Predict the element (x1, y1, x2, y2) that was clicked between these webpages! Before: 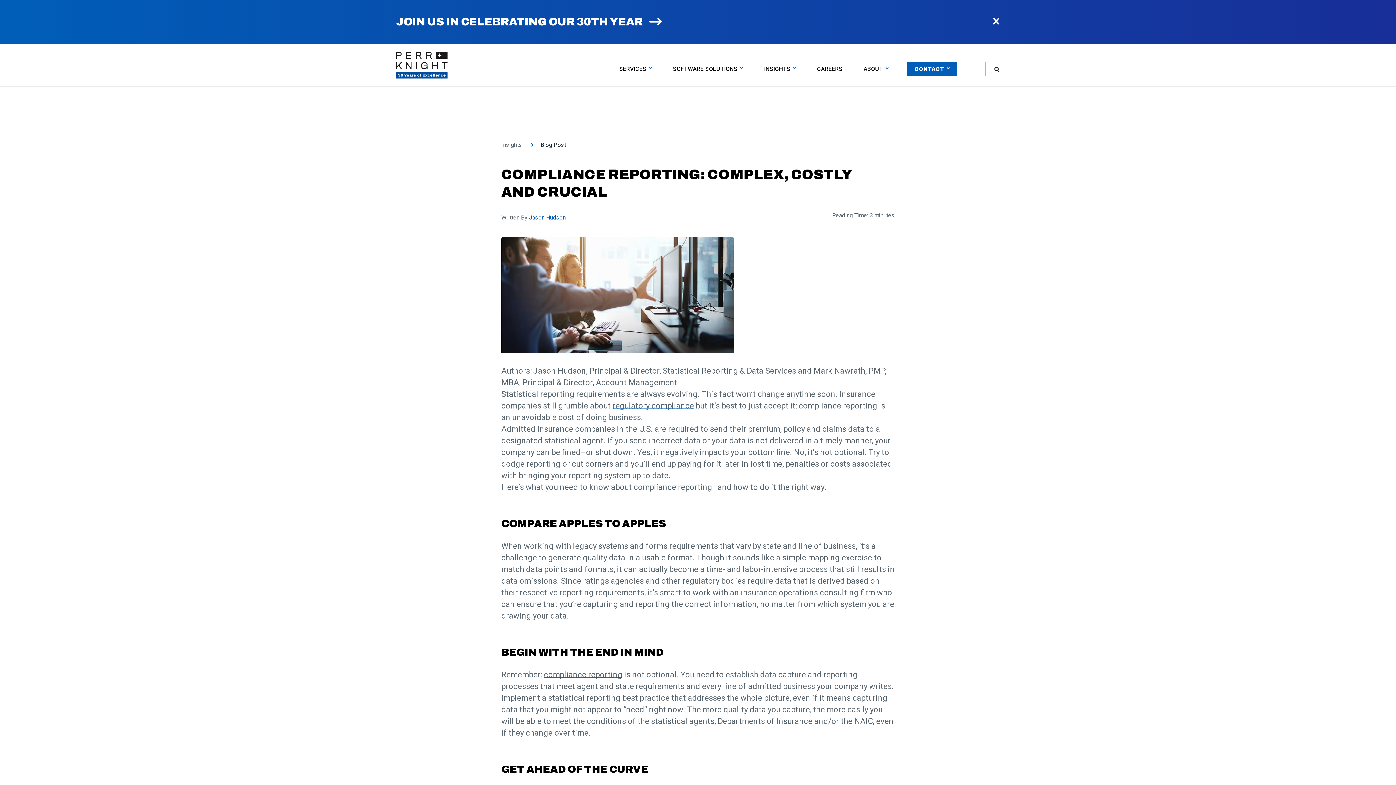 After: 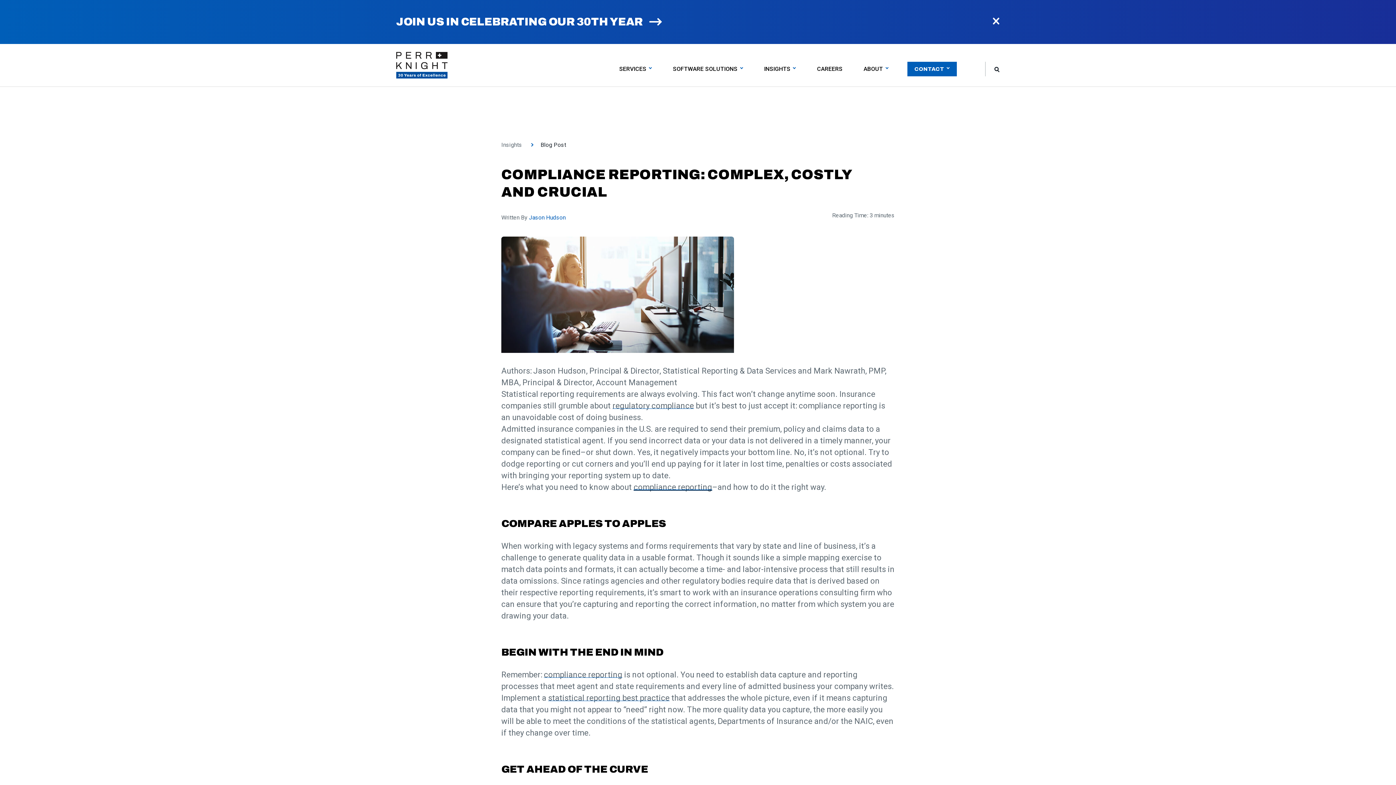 Action: bbox: (633, 482, 712, 492) label: compliance reporting